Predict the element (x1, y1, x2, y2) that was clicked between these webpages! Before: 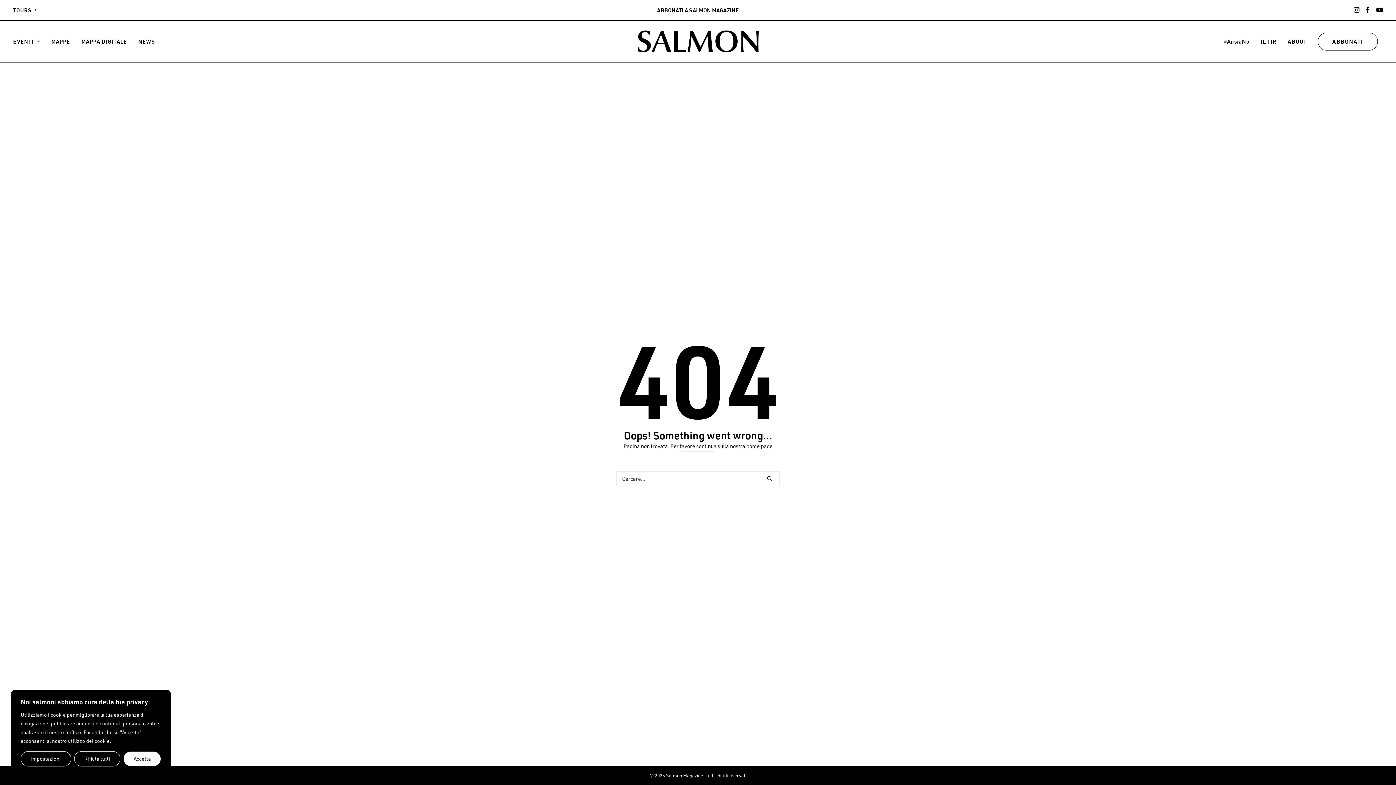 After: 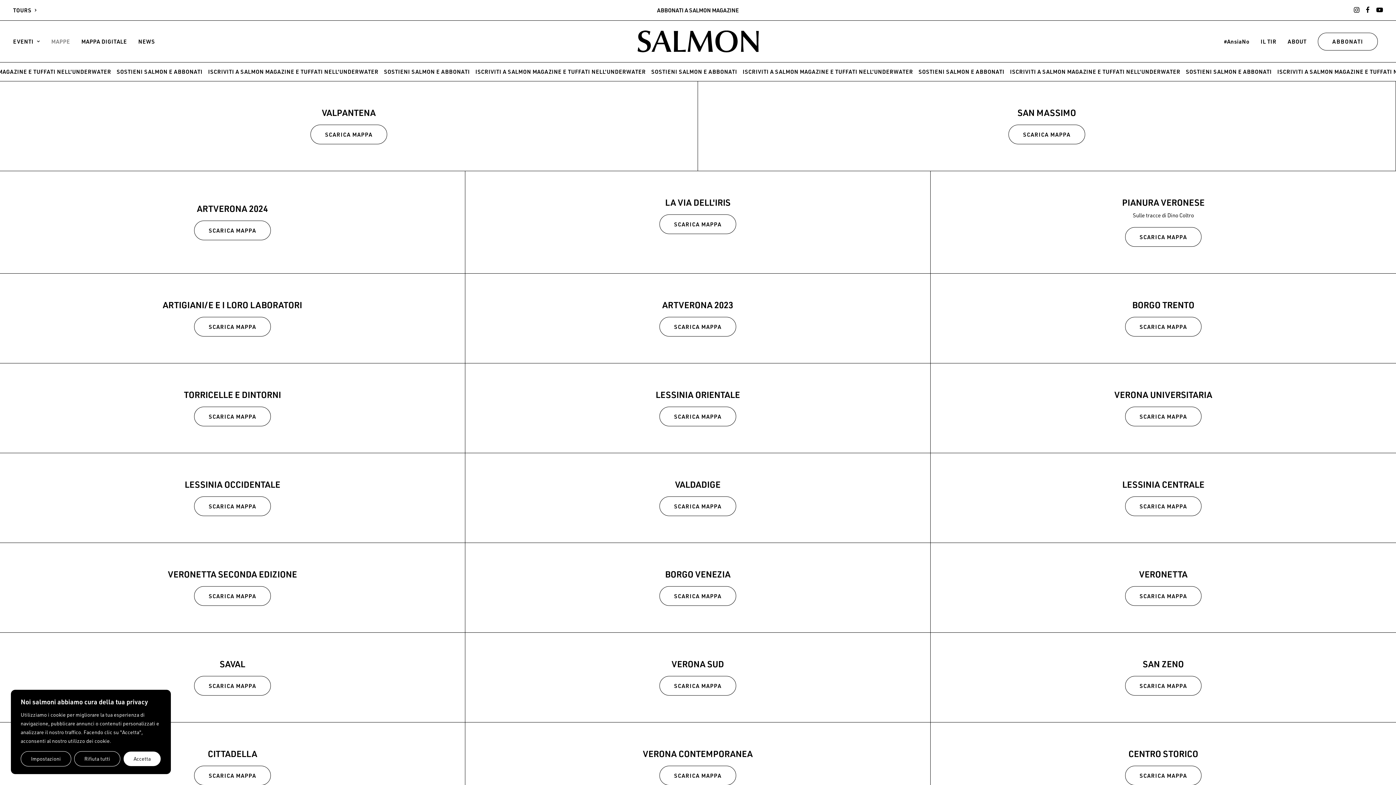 Action: bbox: (46, 20, 75, 62) label: MAPPE